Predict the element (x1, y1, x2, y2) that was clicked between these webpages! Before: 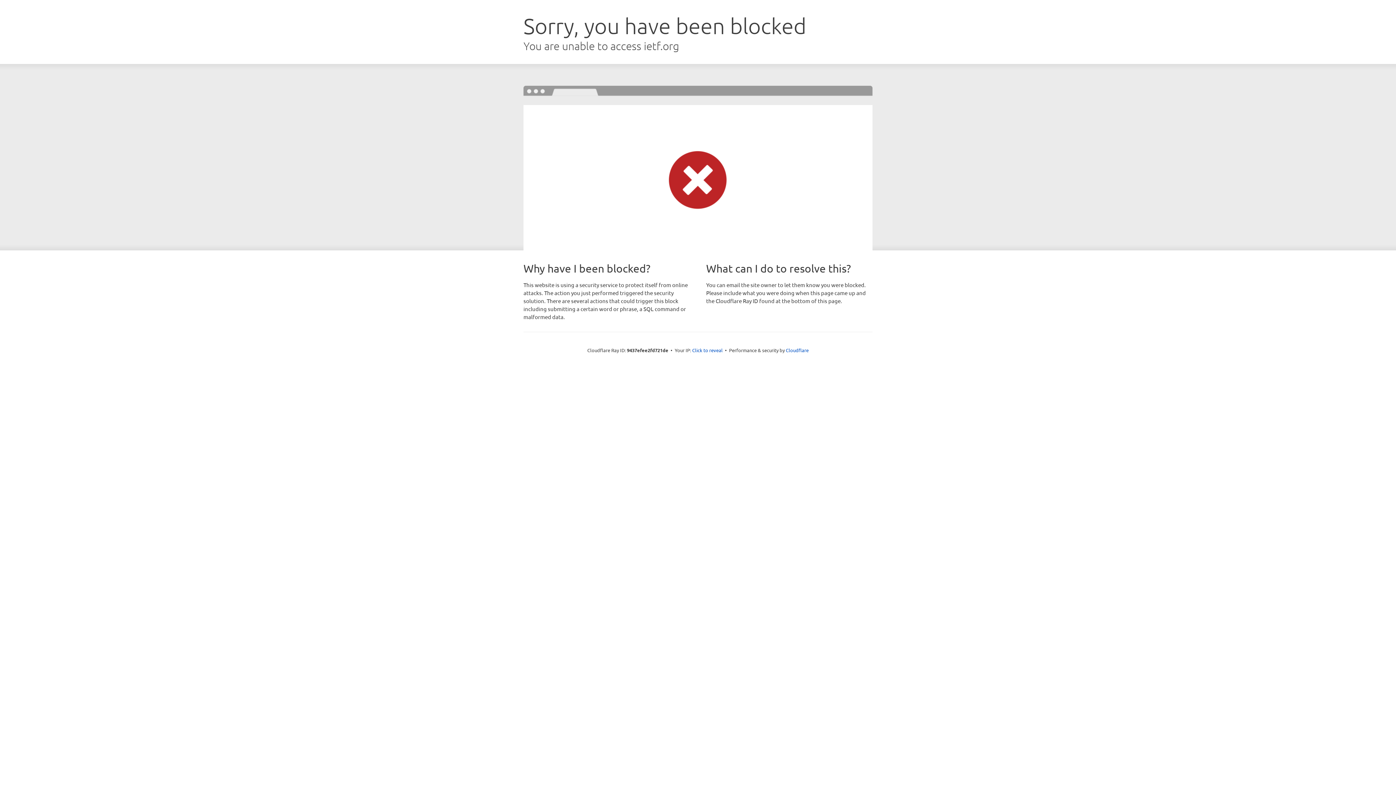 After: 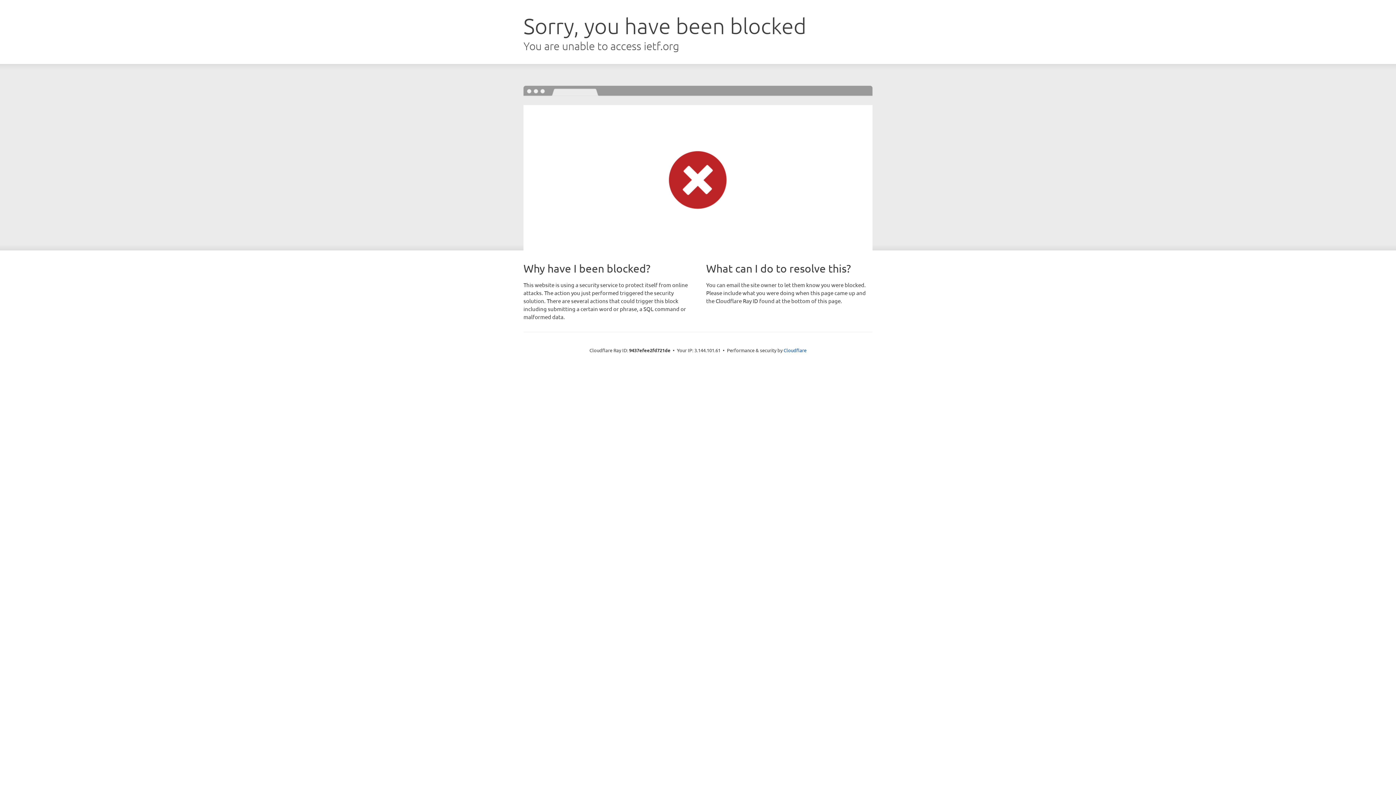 Action: label: Click to reveal bbox: (692, 346, 722, 353)